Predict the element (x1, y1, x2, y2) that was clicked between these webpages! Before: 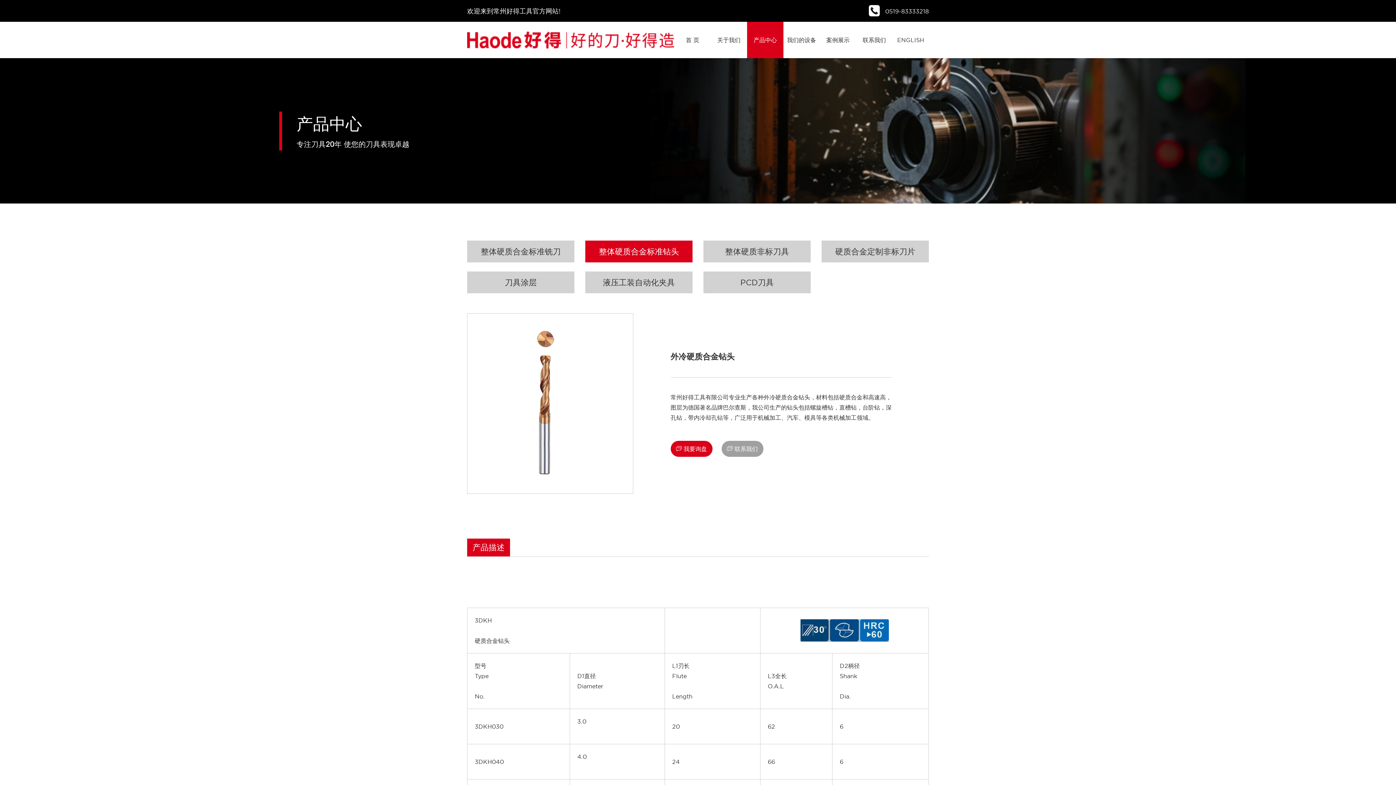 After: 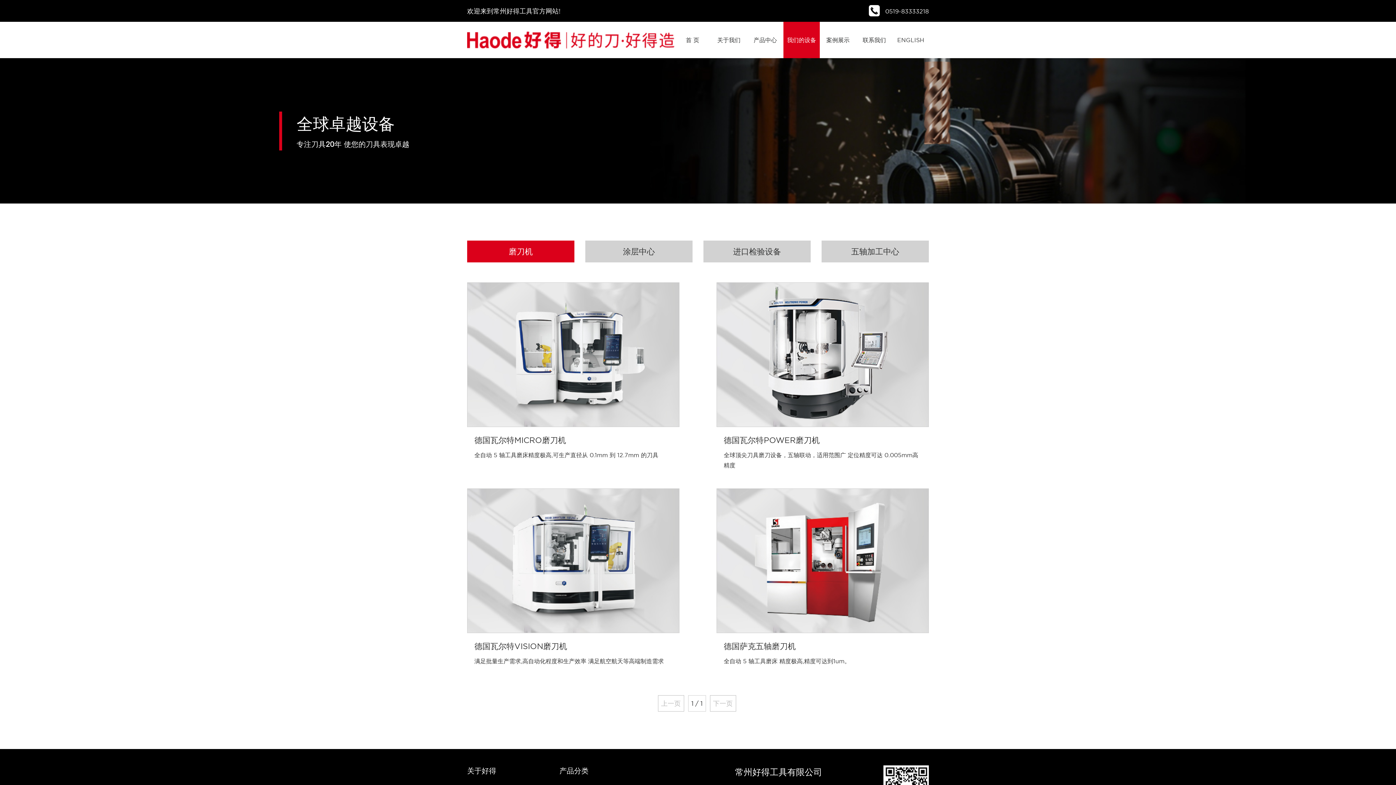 Action: bbox: (783, 21, 820, 58) label: 我们的设备